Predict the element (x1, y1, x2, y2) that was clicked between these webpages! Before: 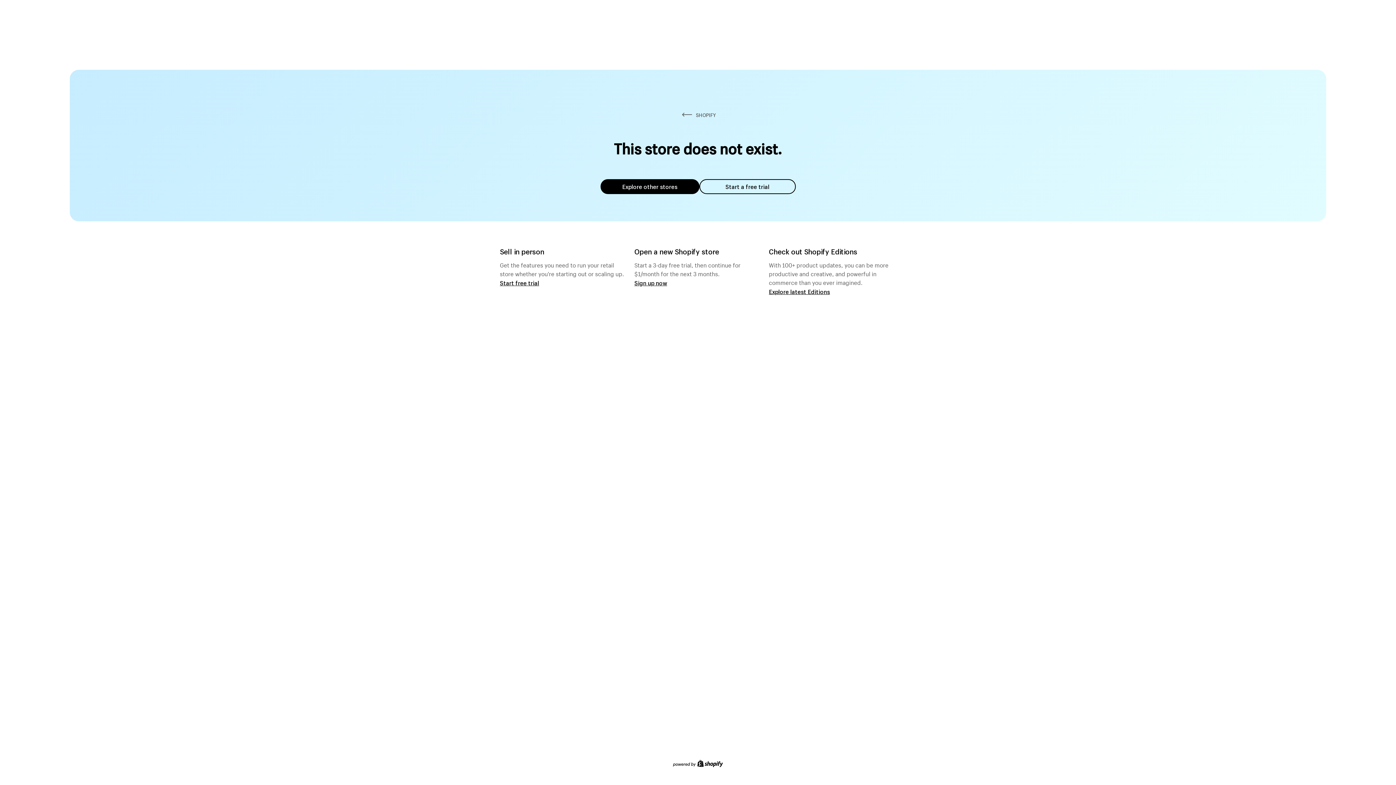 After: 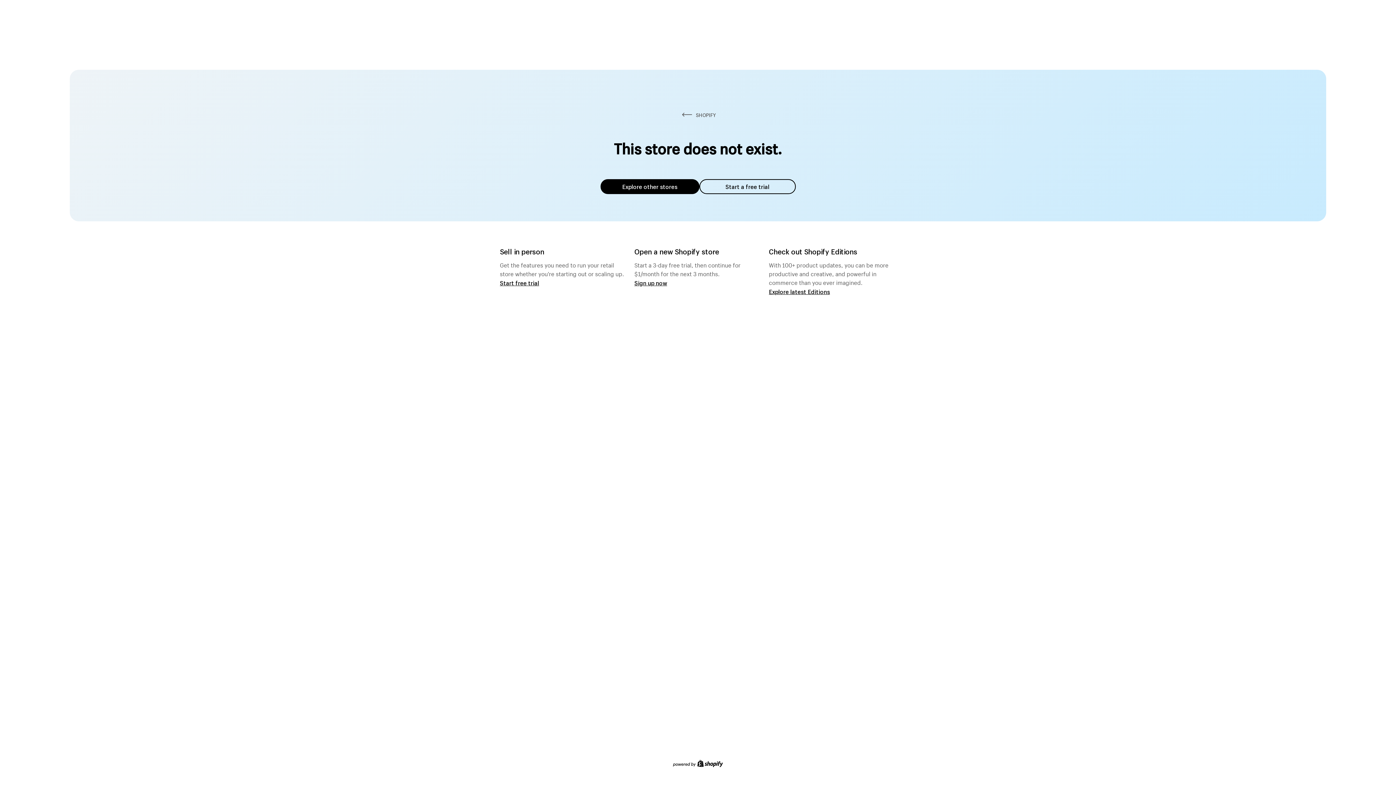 Action: bbox: (600, 179, 699, 194) label: Explore other stores